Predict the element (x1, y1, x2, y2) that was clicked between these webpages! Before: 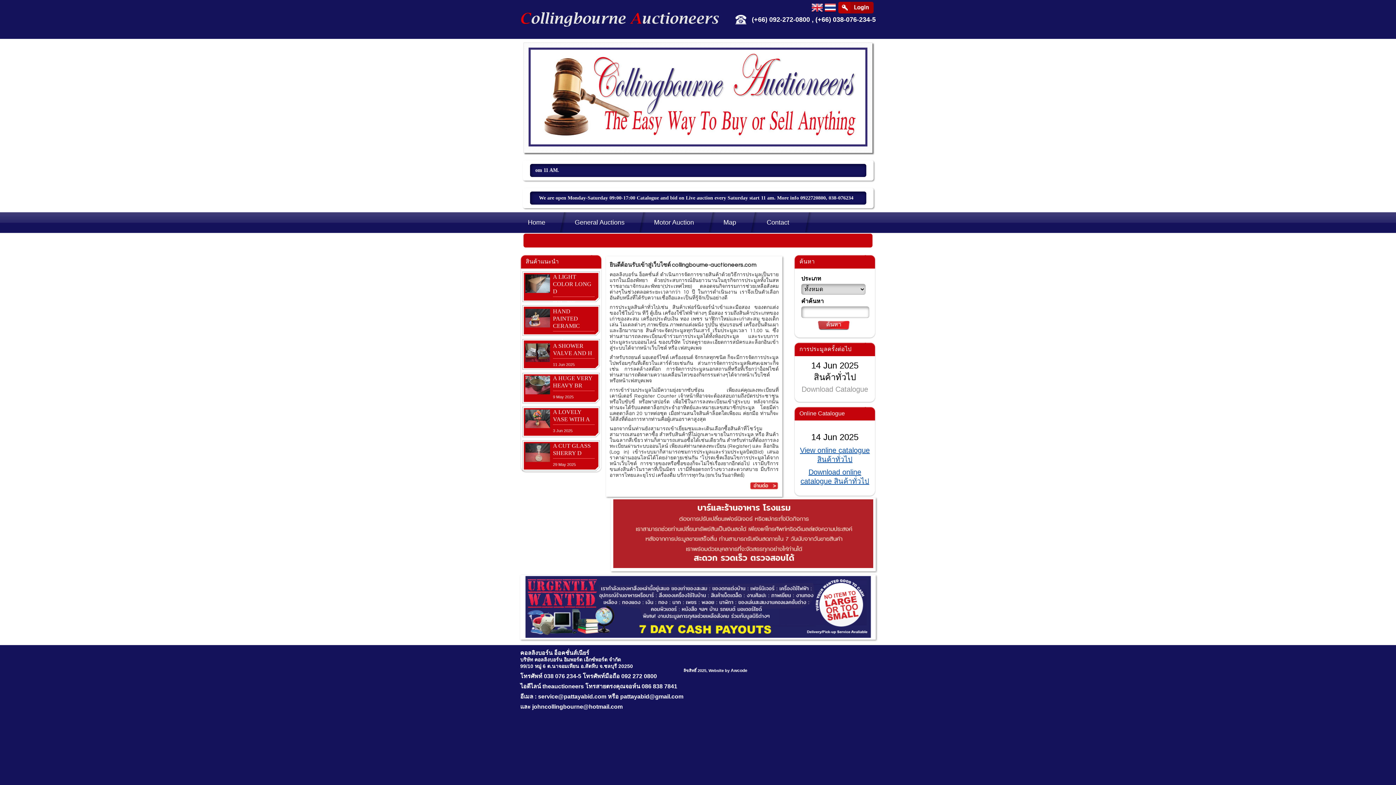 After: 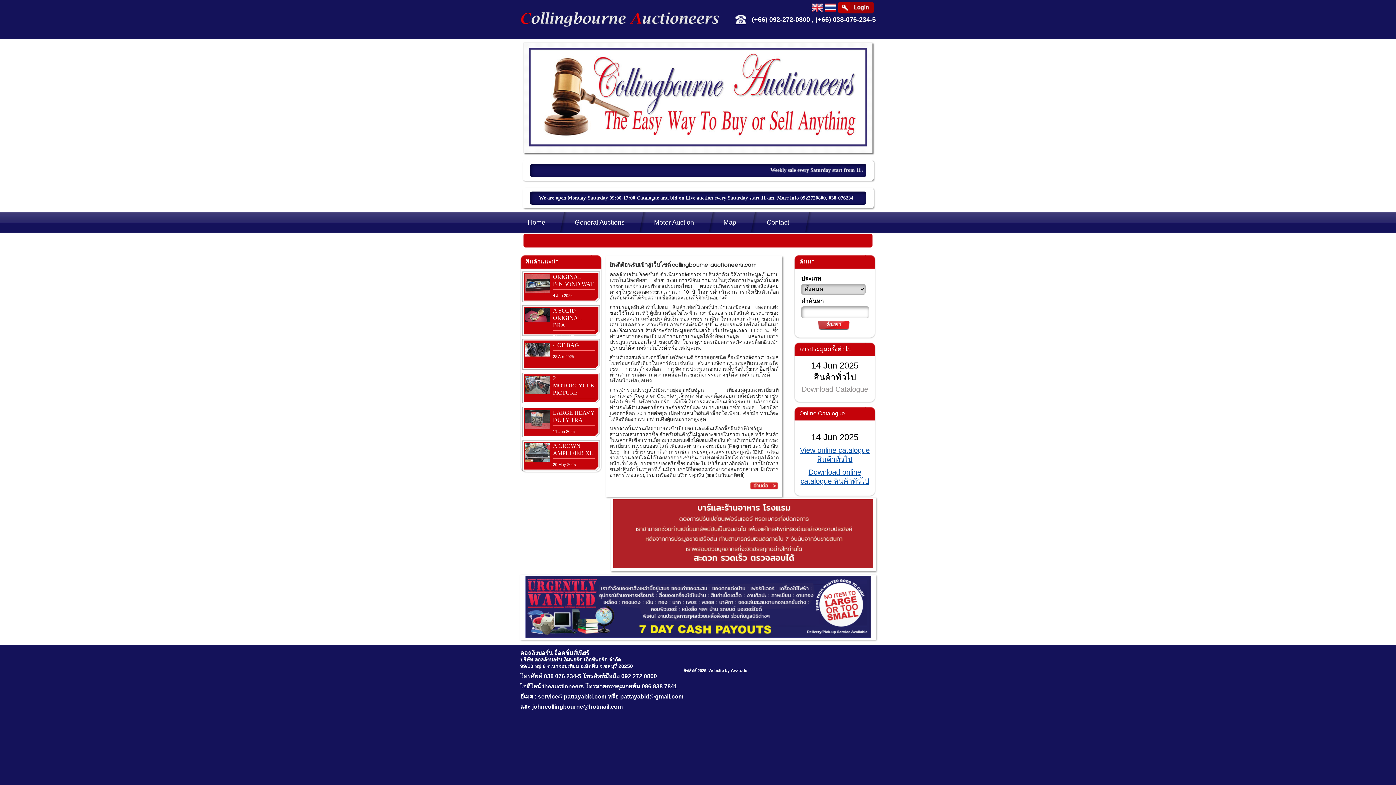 Action: bbox: (524, 212, 549, 233) label: Home